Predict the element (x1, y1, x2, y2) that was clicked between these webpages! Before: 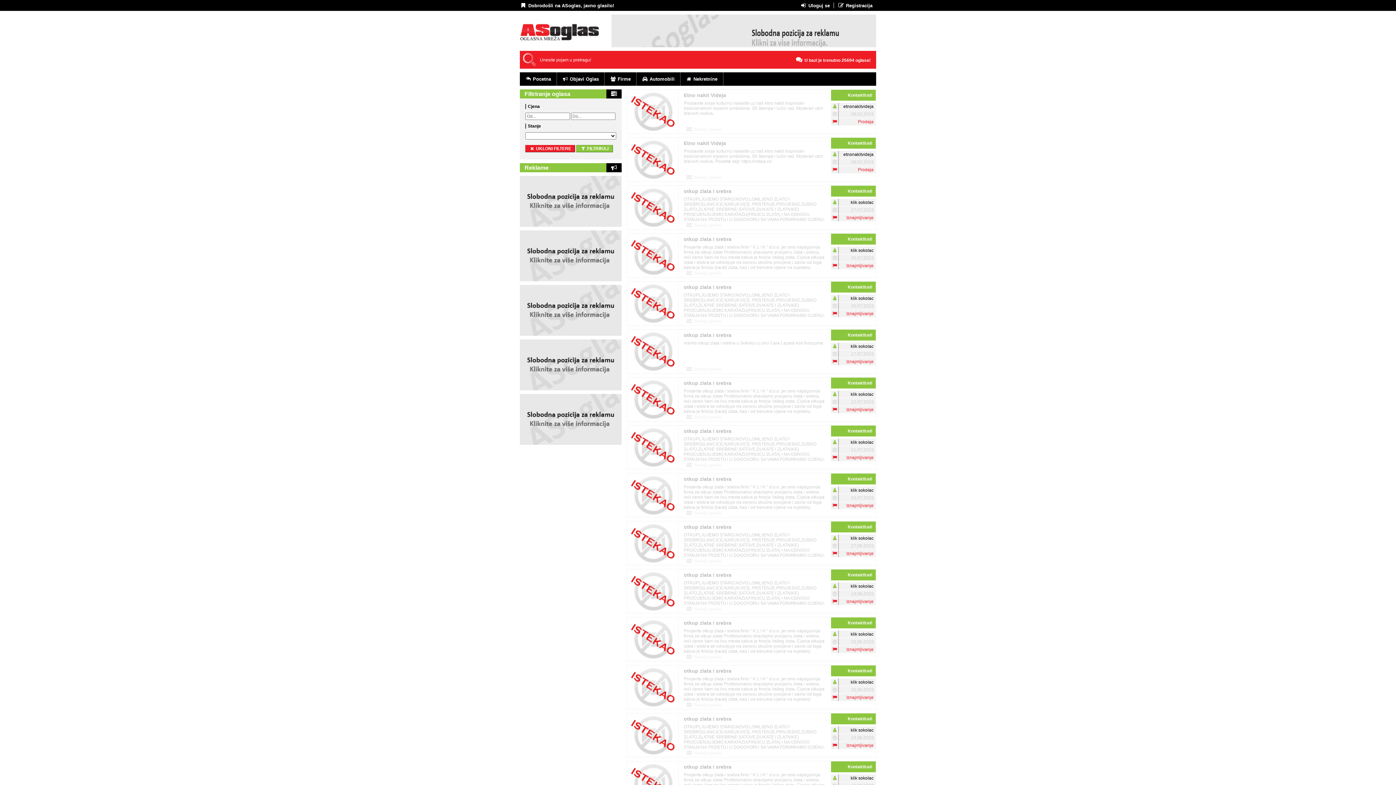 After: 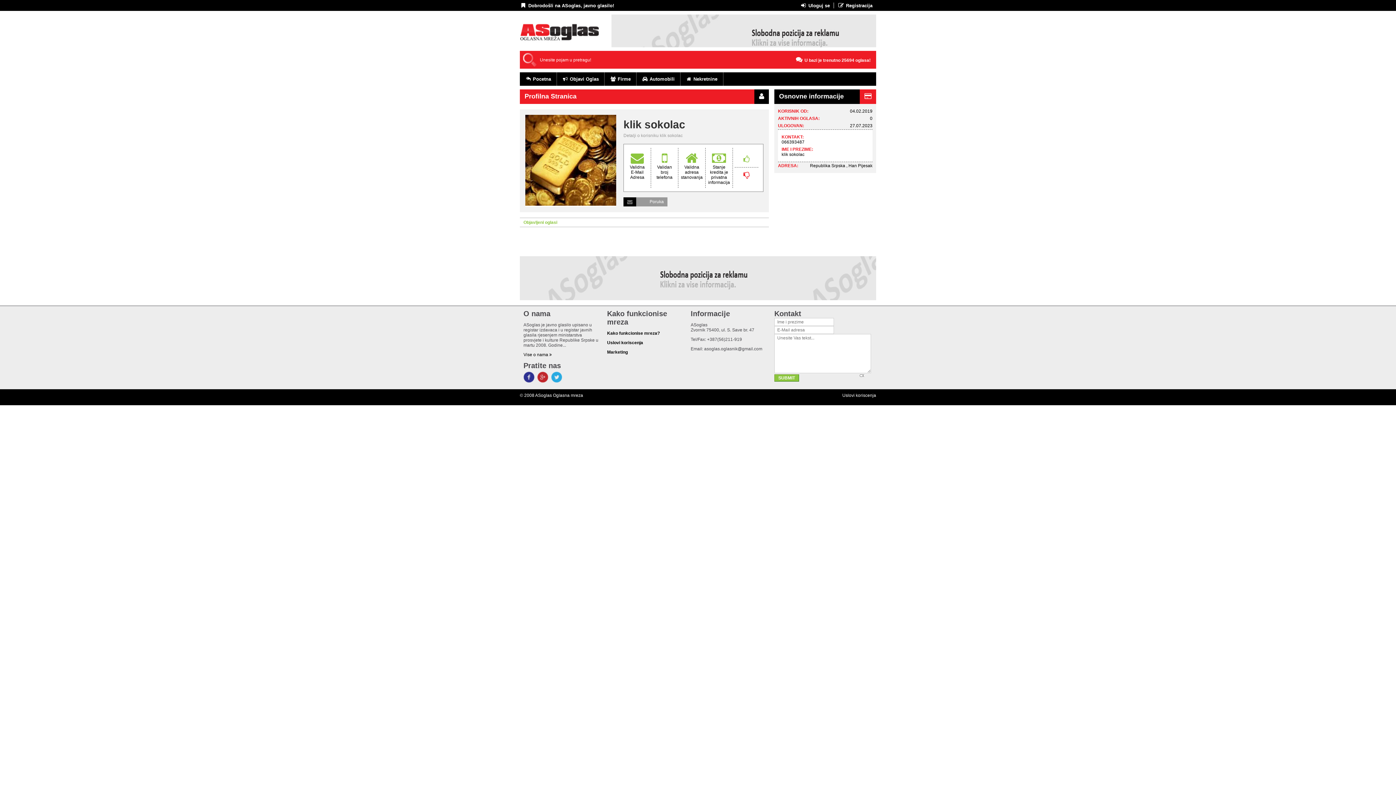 Action: bbox: (850, 440, 873, 445) label: klik sokolac